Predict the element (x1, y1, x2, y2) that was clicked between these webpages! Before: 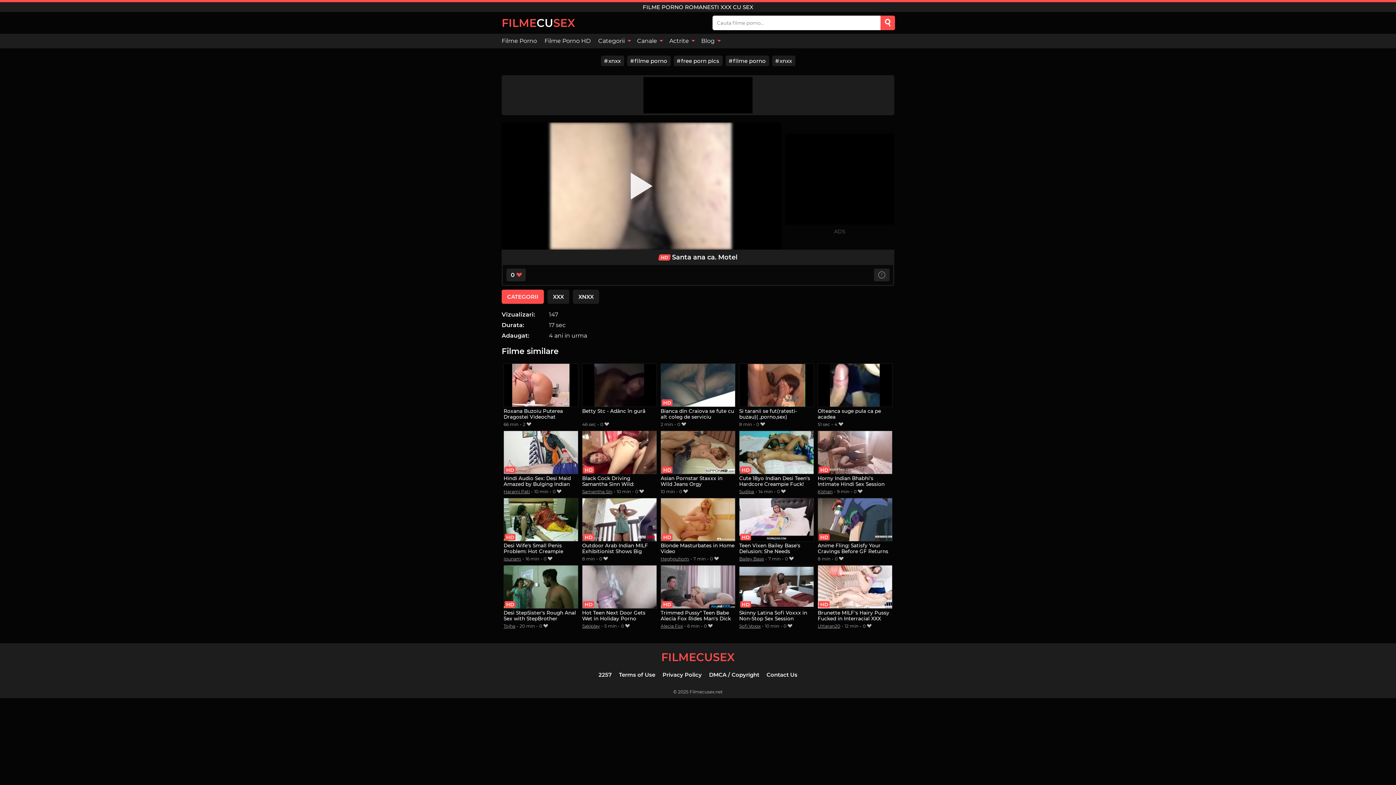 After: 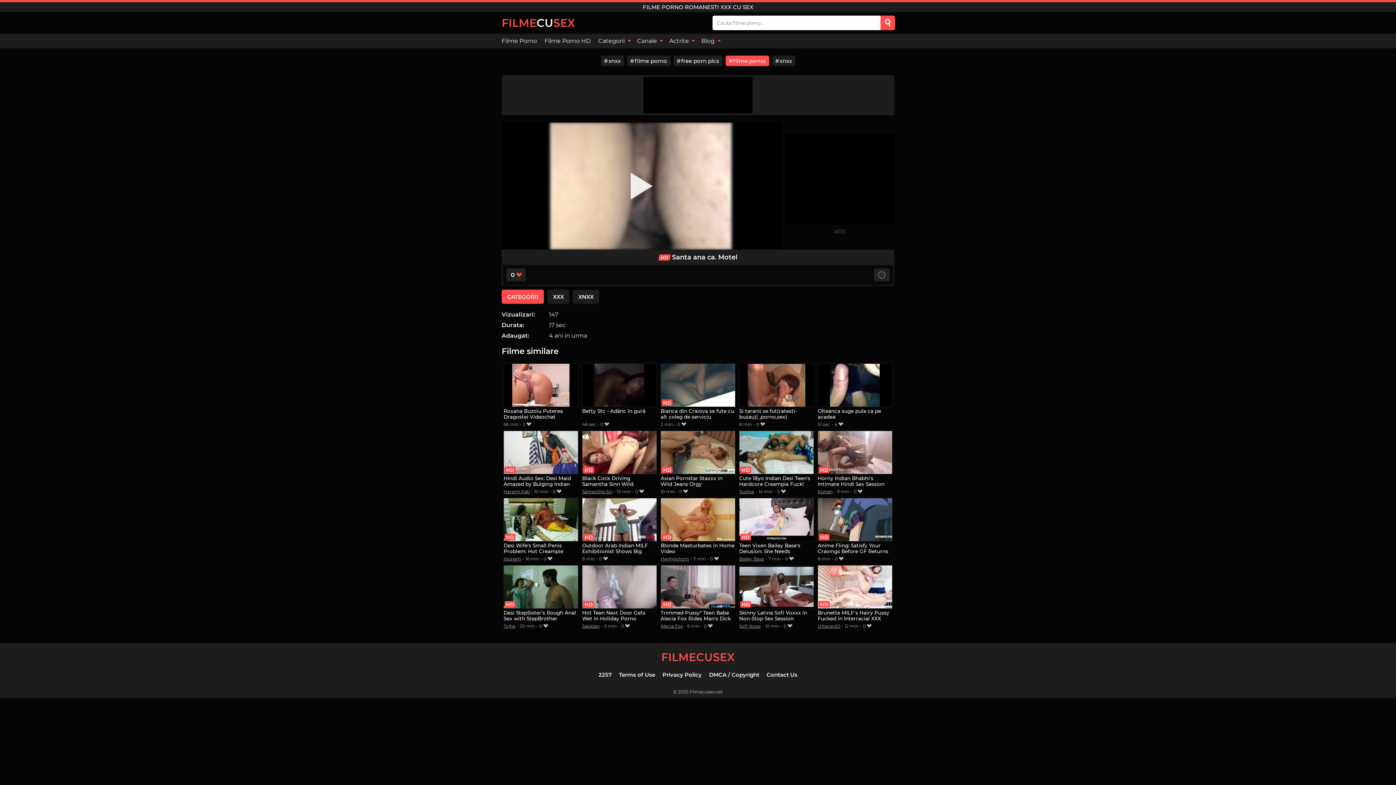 Action: label: filme porno bbox: (725, 55, 769, 66)